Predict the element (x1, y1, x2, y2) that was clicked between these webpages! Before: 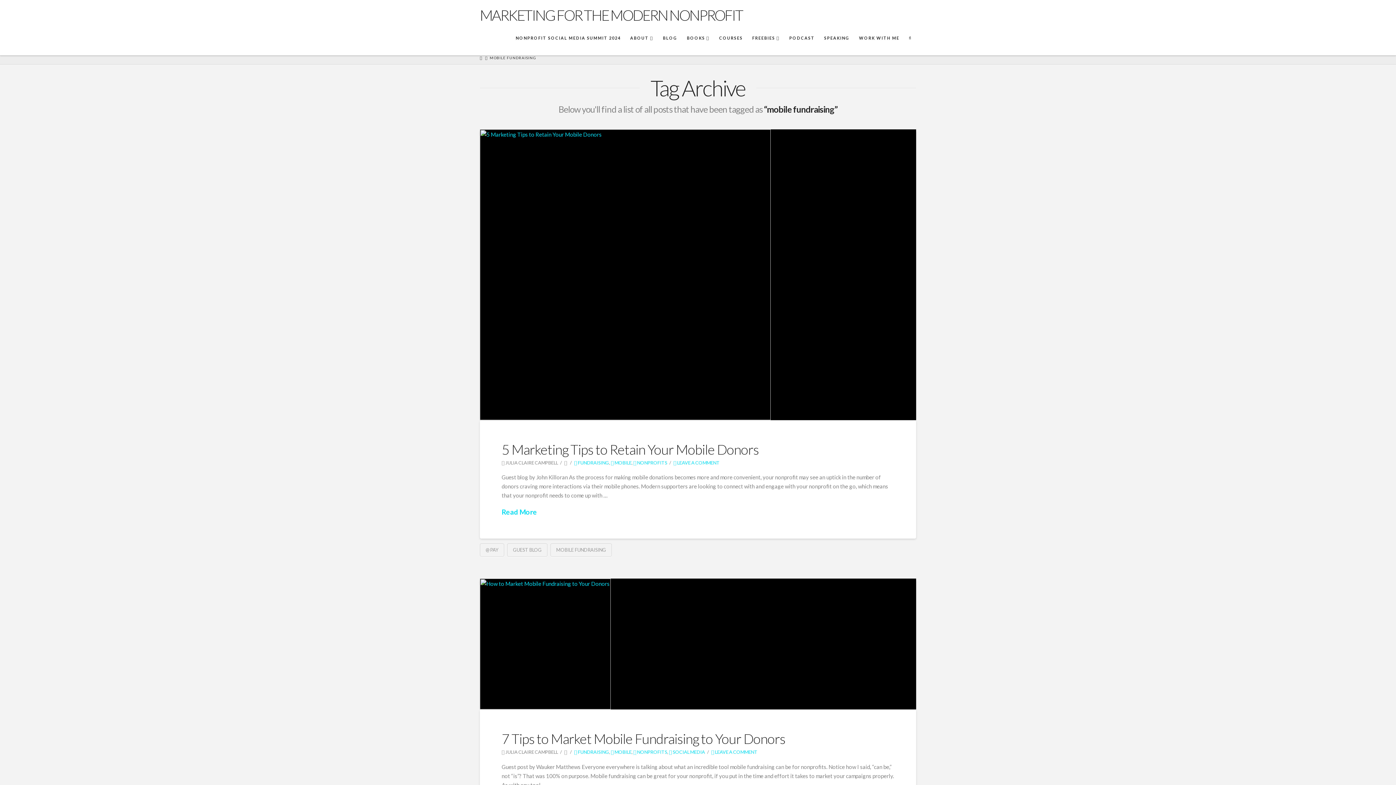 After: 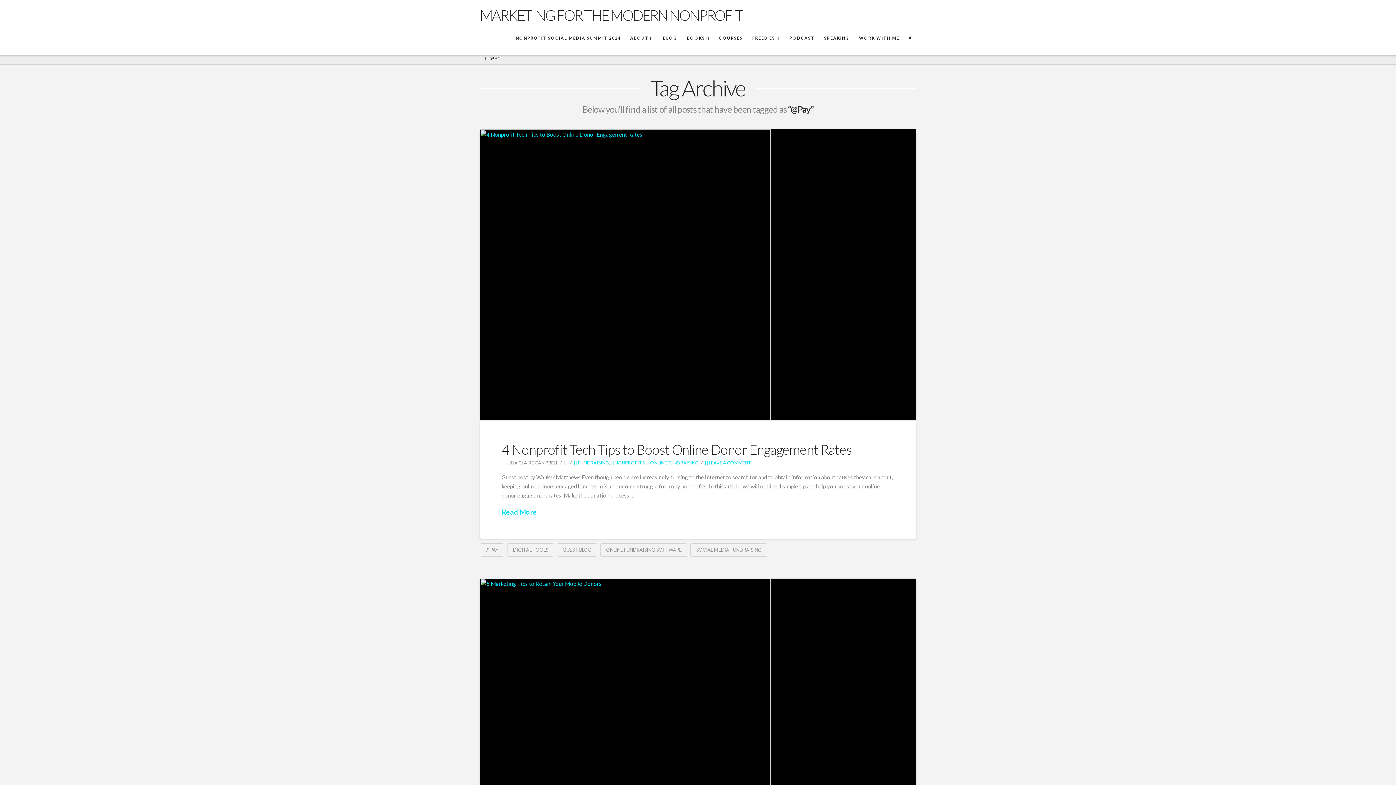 Action: bbox: (480, 543, 504, 557) label: @PAY